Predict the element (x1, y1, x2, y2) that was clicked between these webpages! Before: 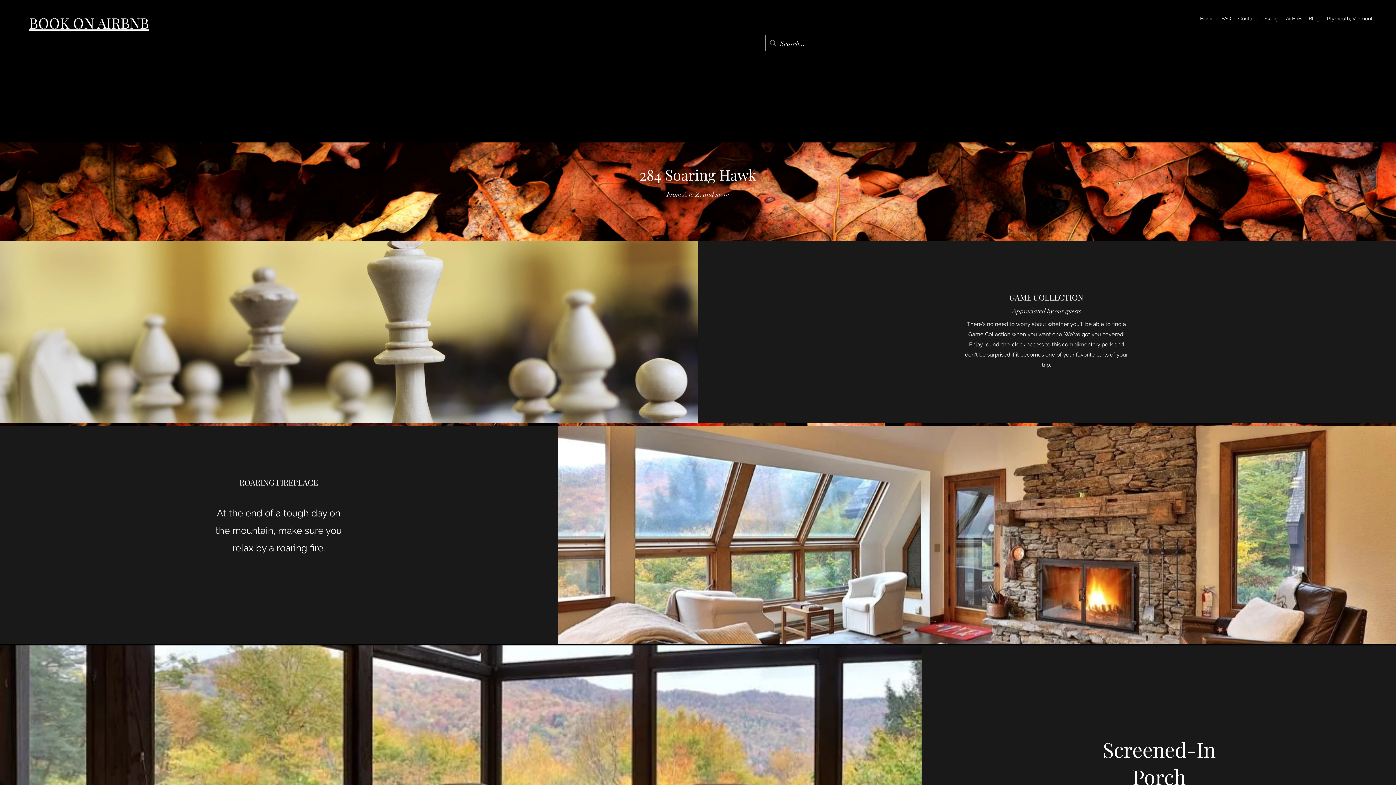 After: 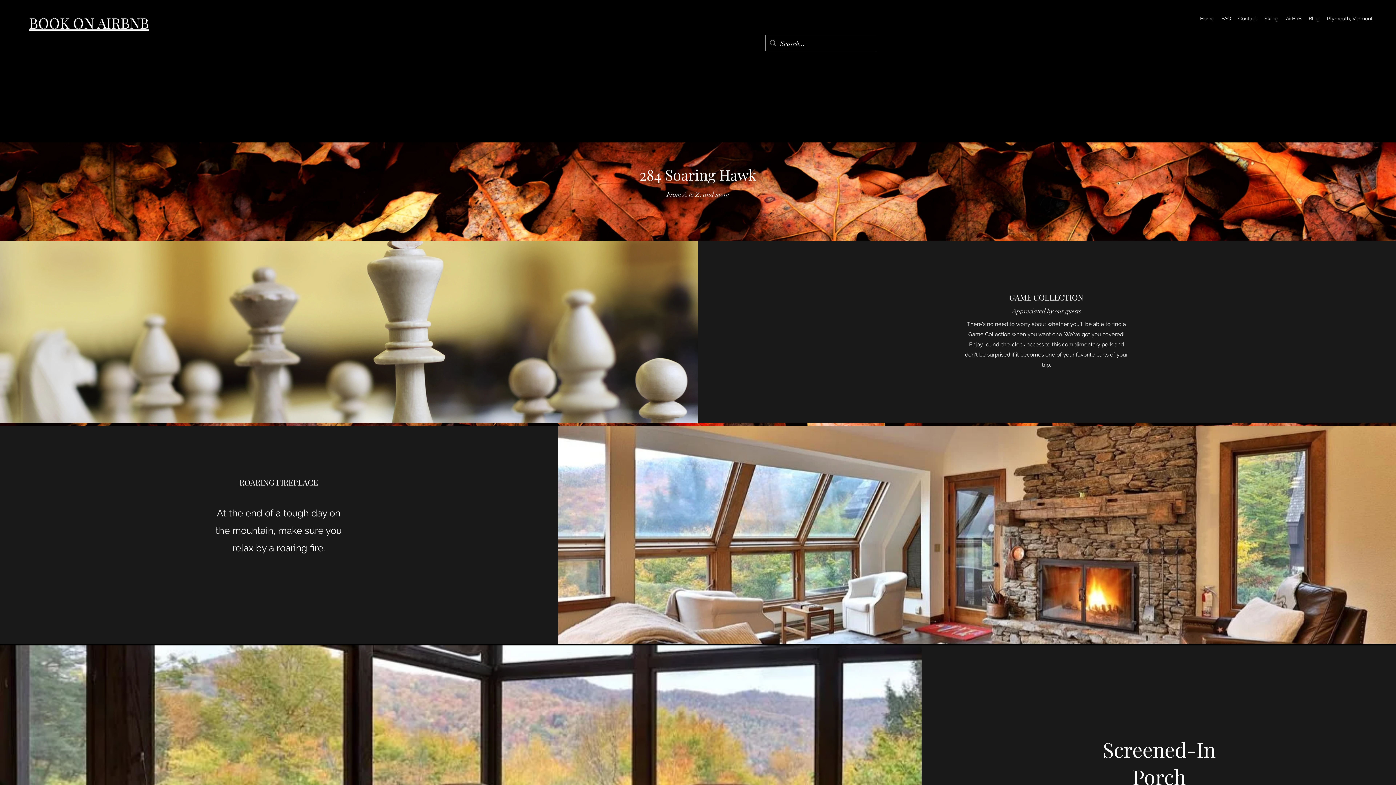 Action: bbox: (1282, 13, 1305, 24) label: AirBnB